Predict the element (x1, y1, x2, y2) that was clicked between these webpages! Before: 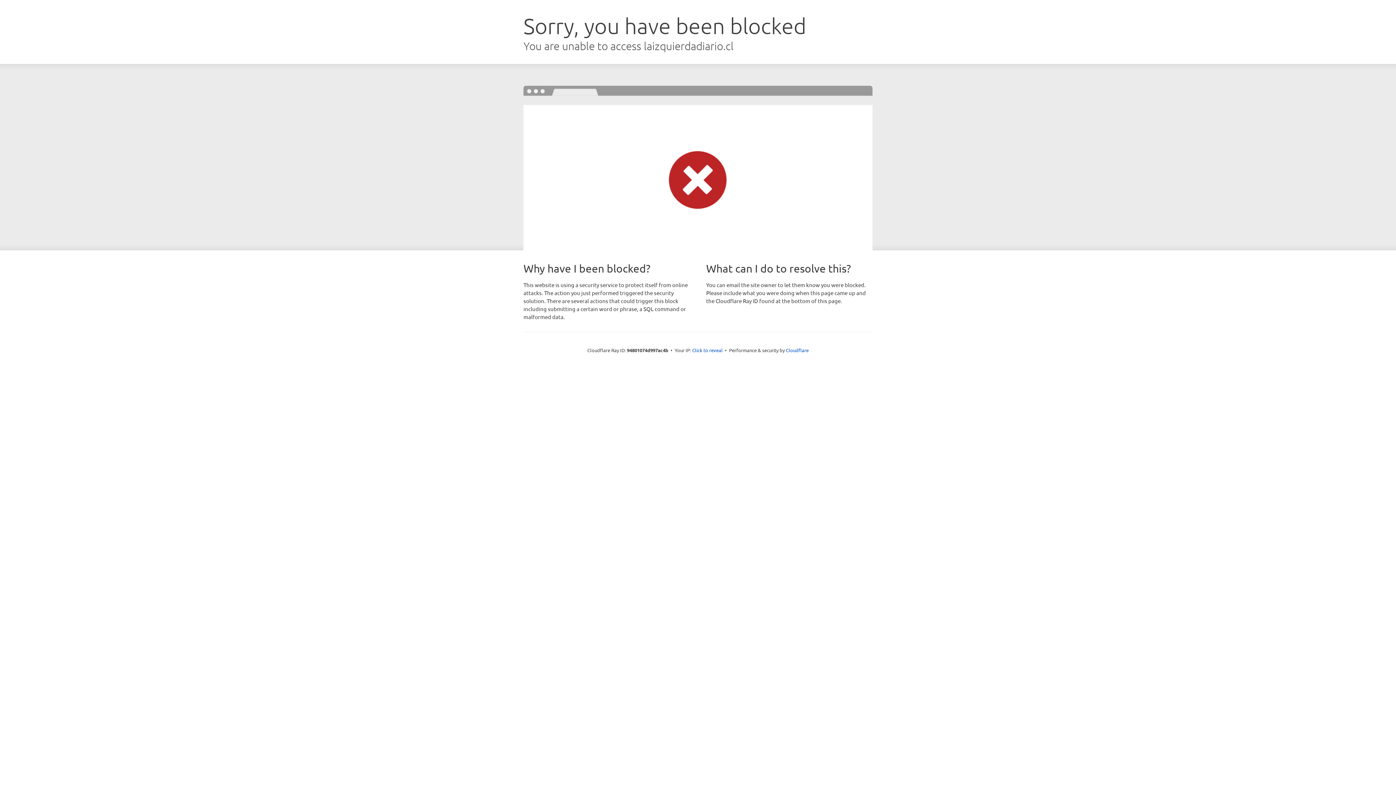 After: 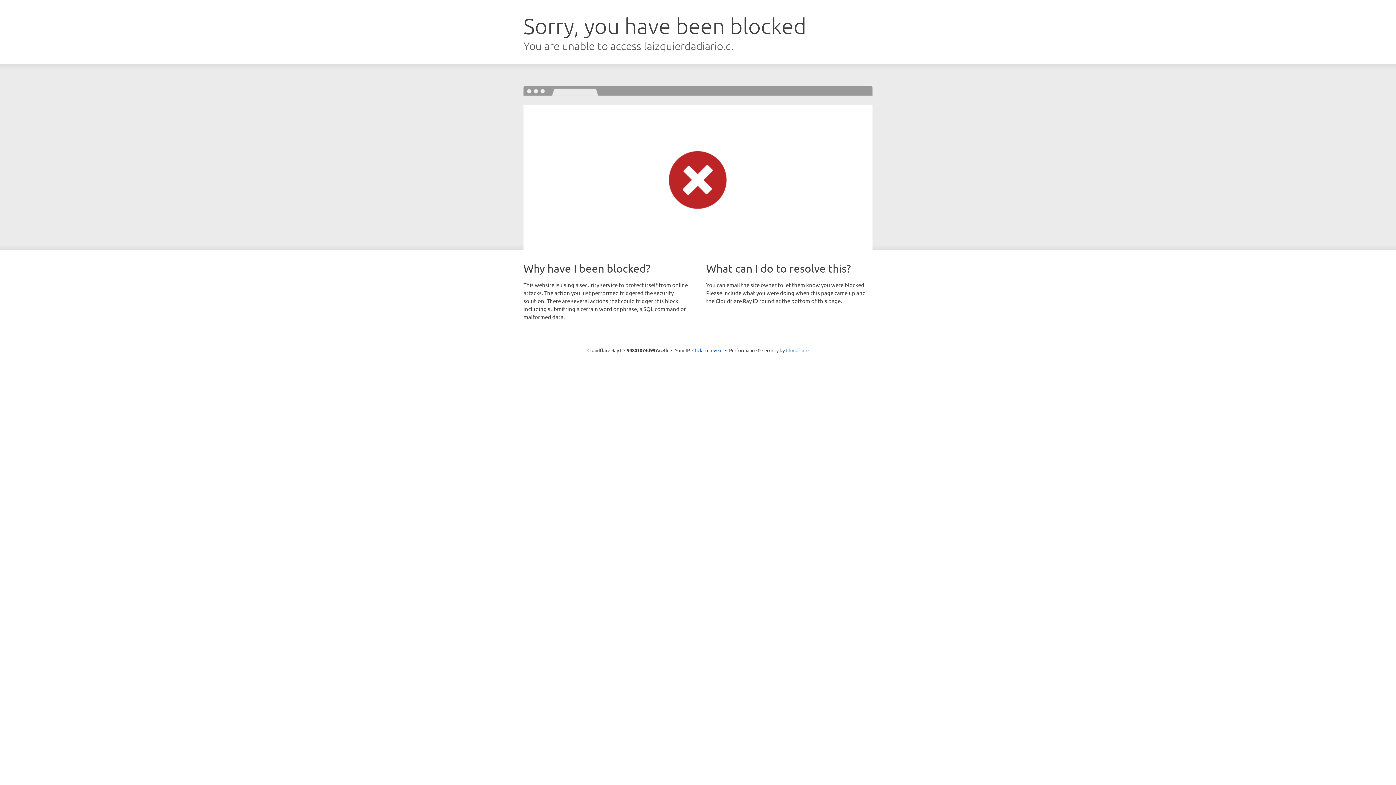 Action: label: Cloudflare bbox: (786, 347, 808, 353)